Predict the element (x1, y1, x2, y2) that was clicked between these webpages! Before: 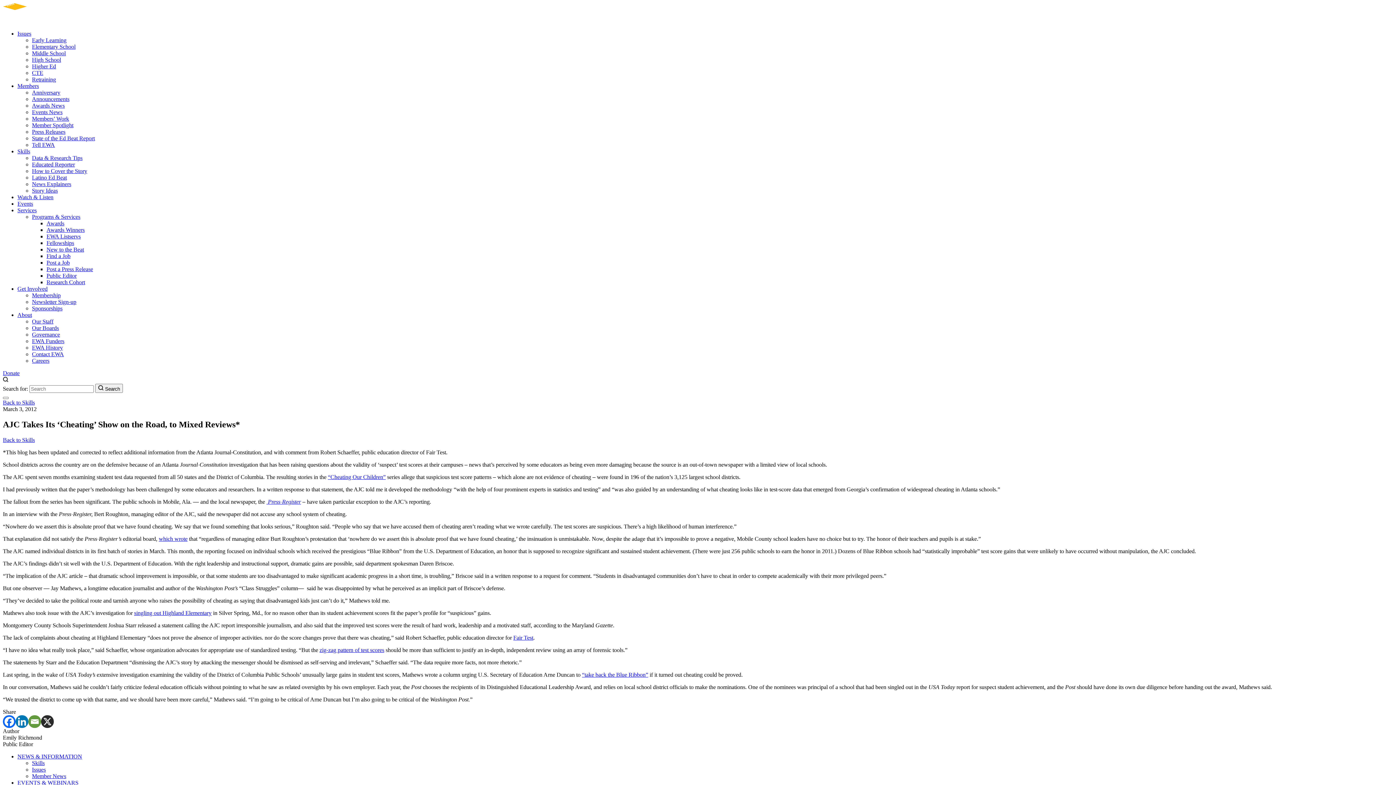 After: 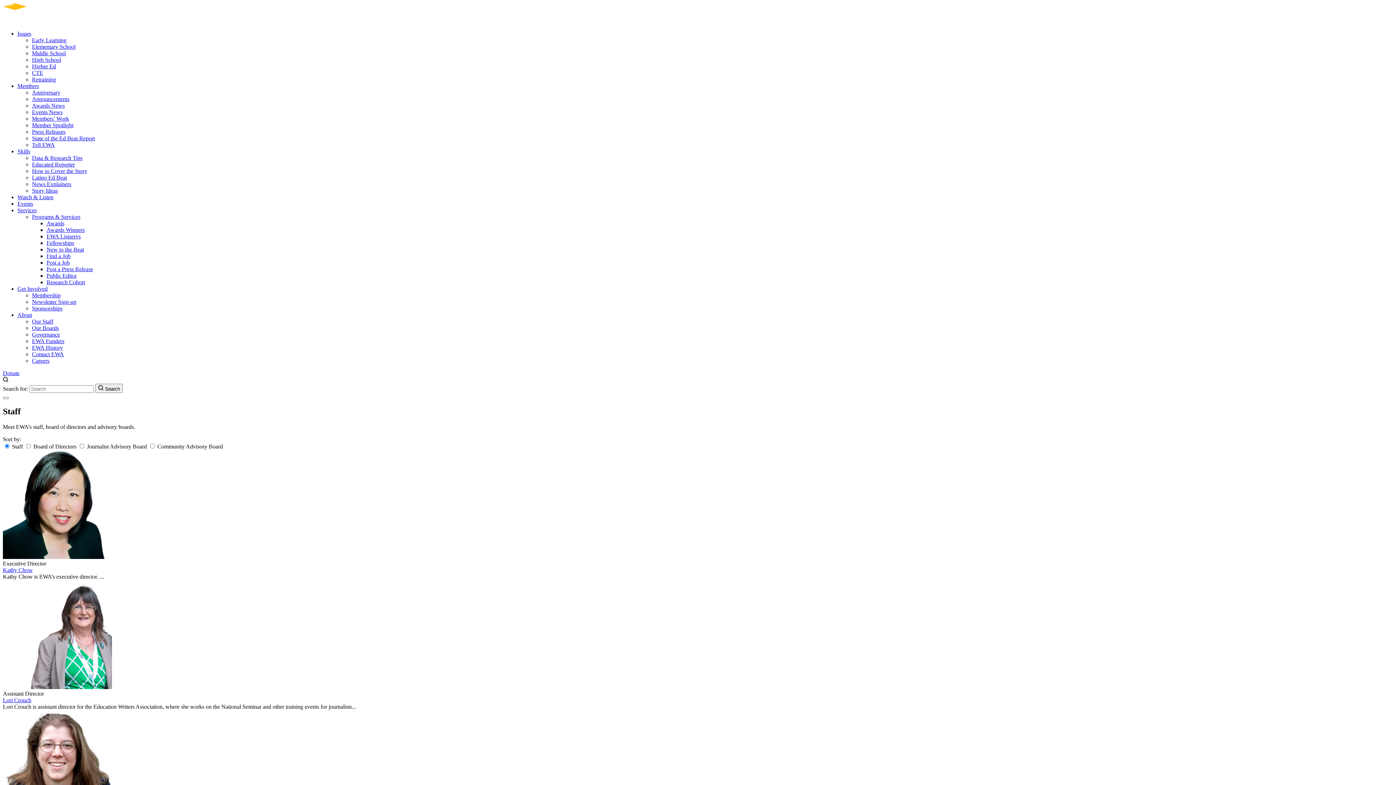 Action: label: Our Staff bbox: (32, 318, 53, 324)